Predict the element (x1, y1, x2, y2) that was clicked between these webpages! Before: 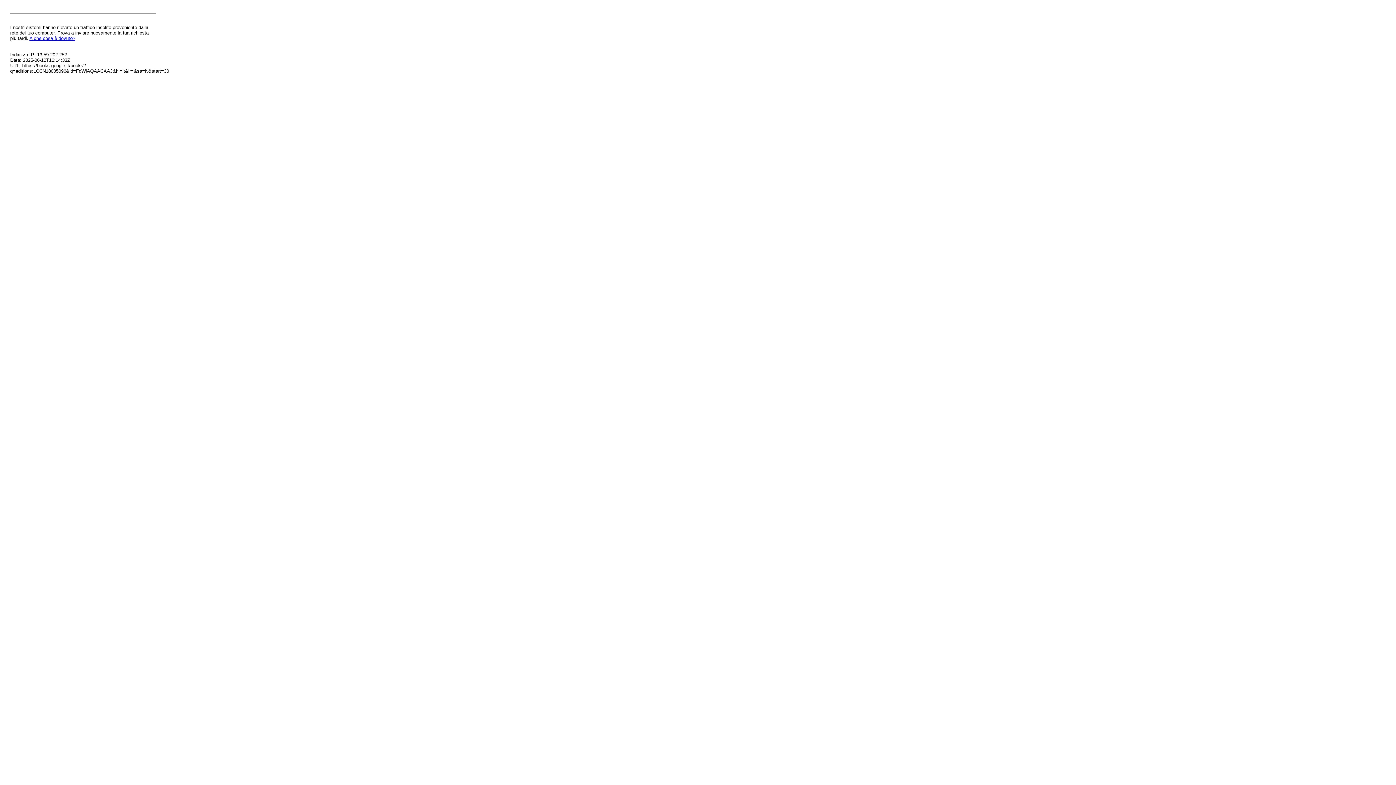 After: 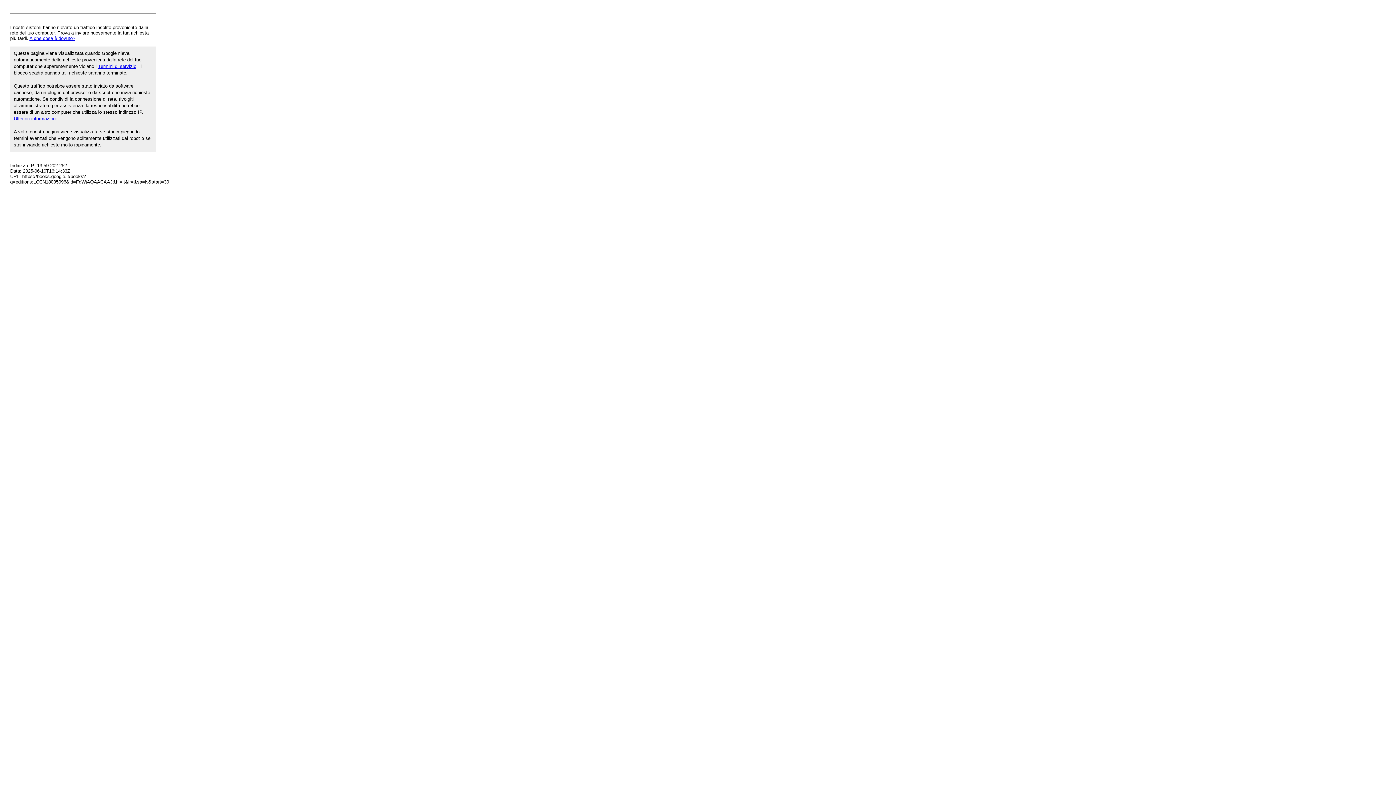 Action: label: A che cosa è dovuto? bbox: (29, 35, 75, 41)